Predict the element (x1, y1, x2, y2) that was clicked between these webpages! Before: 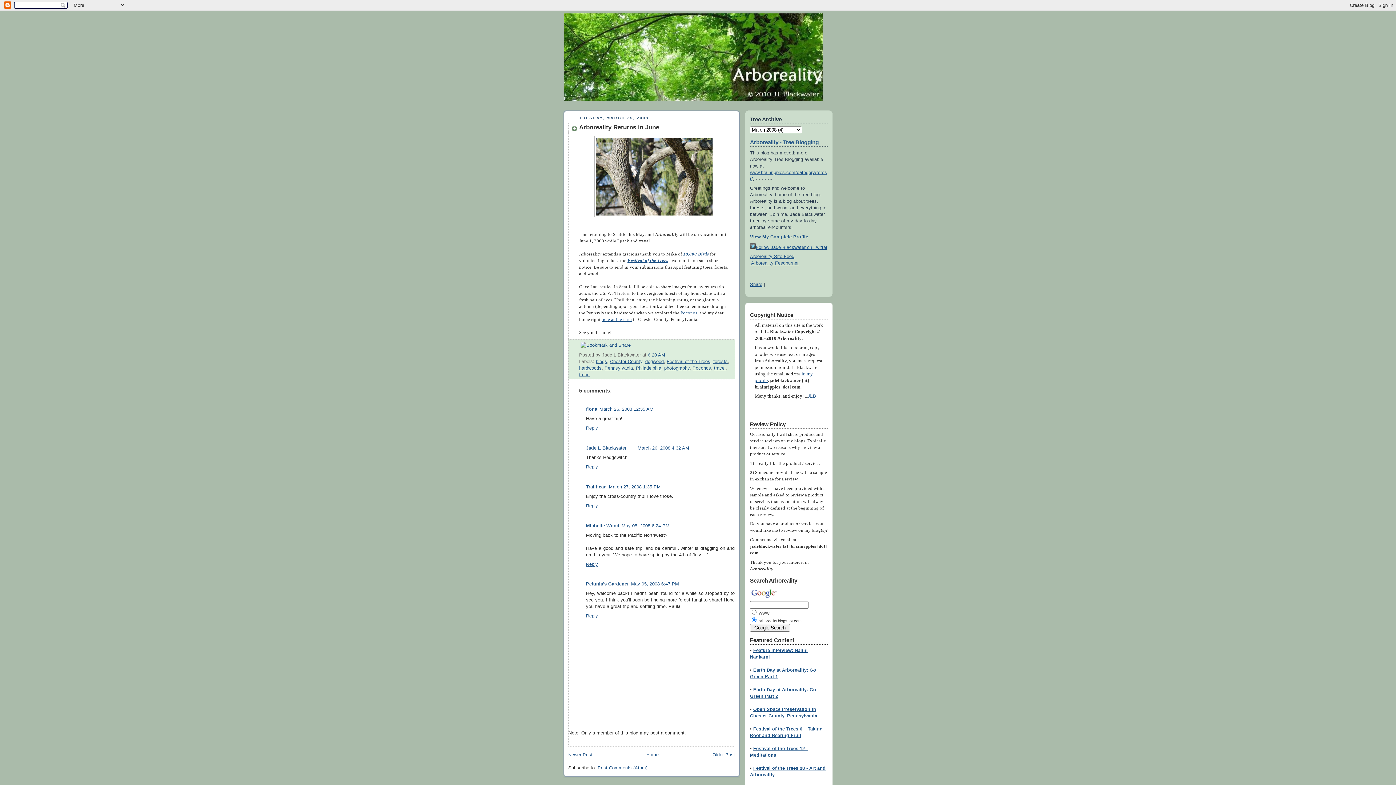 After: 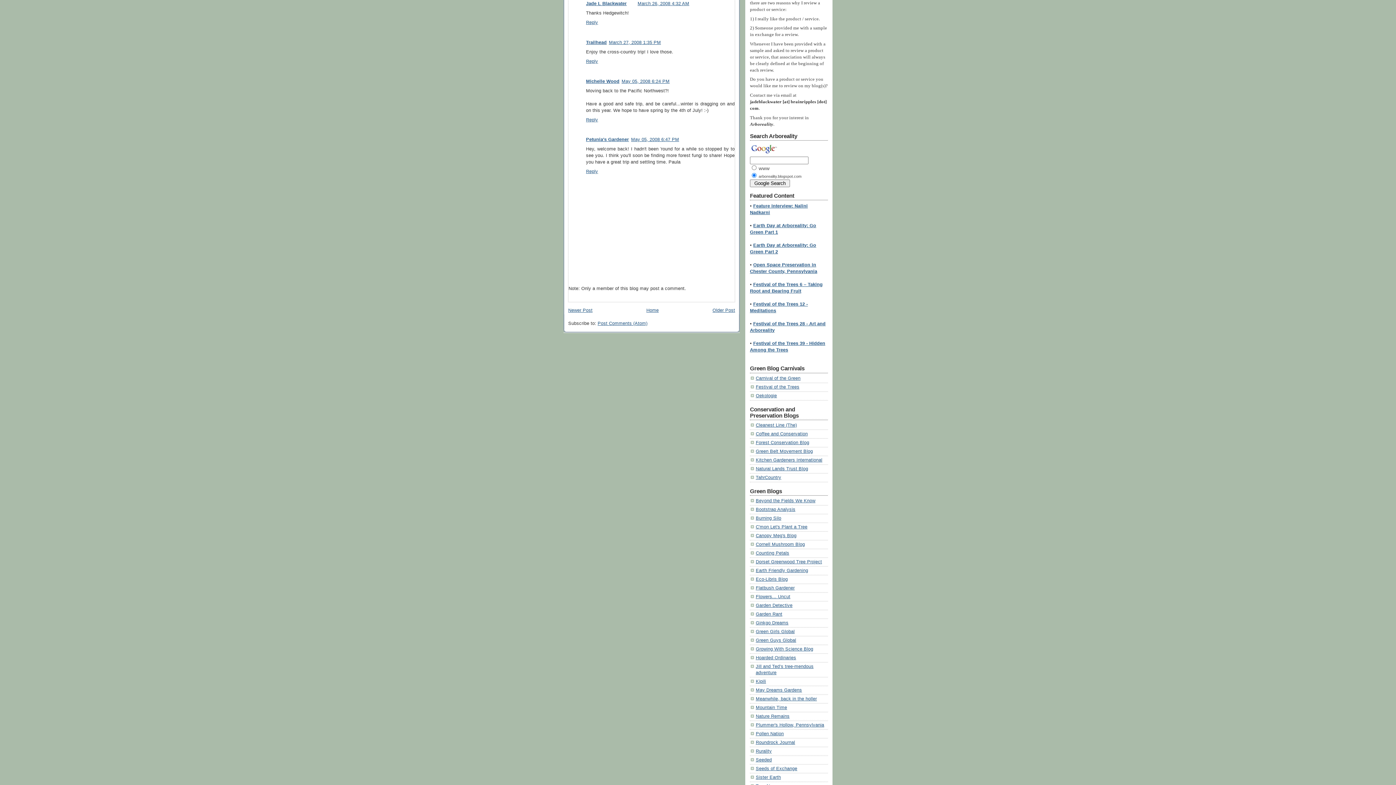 Action: label: March 26, 2008 4:32 AM bbox: (637, 445, 689, 451)